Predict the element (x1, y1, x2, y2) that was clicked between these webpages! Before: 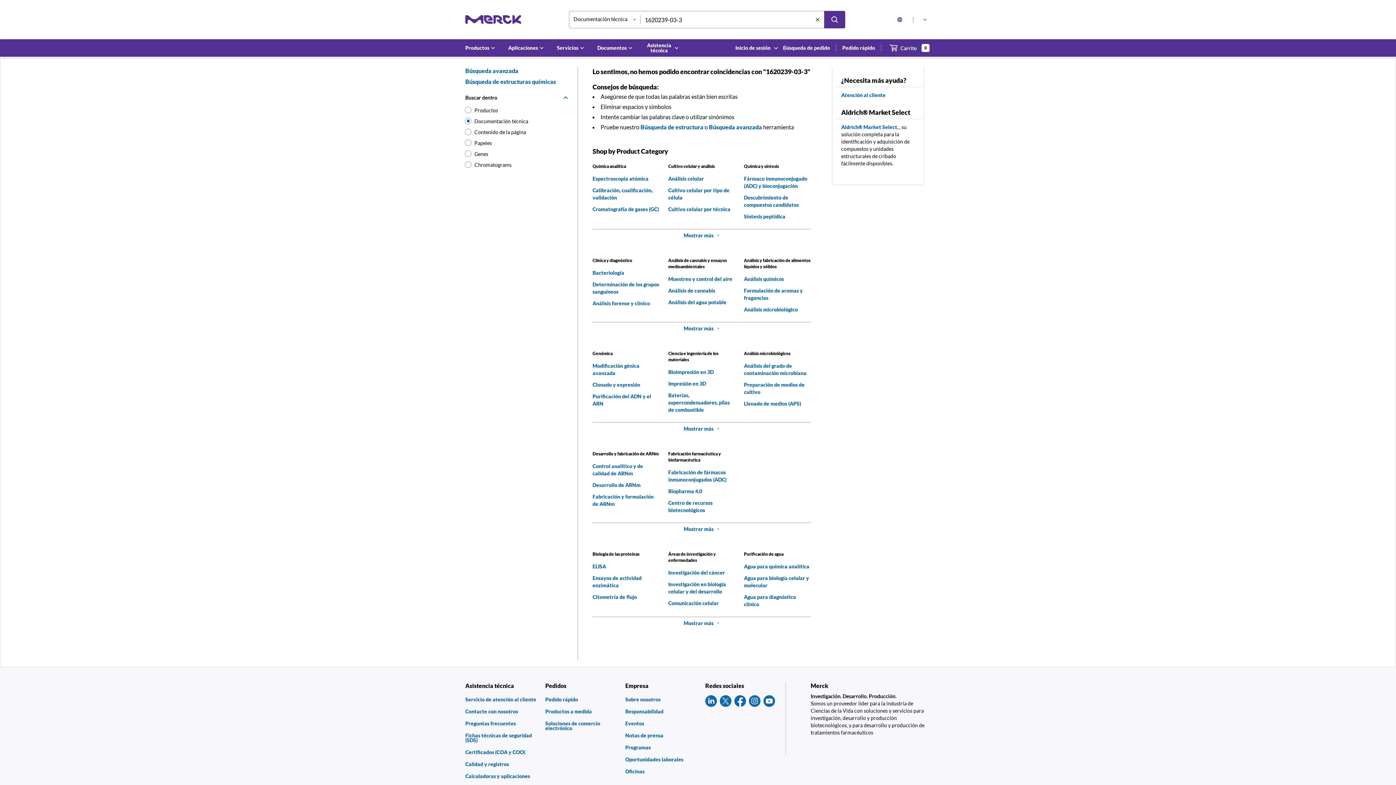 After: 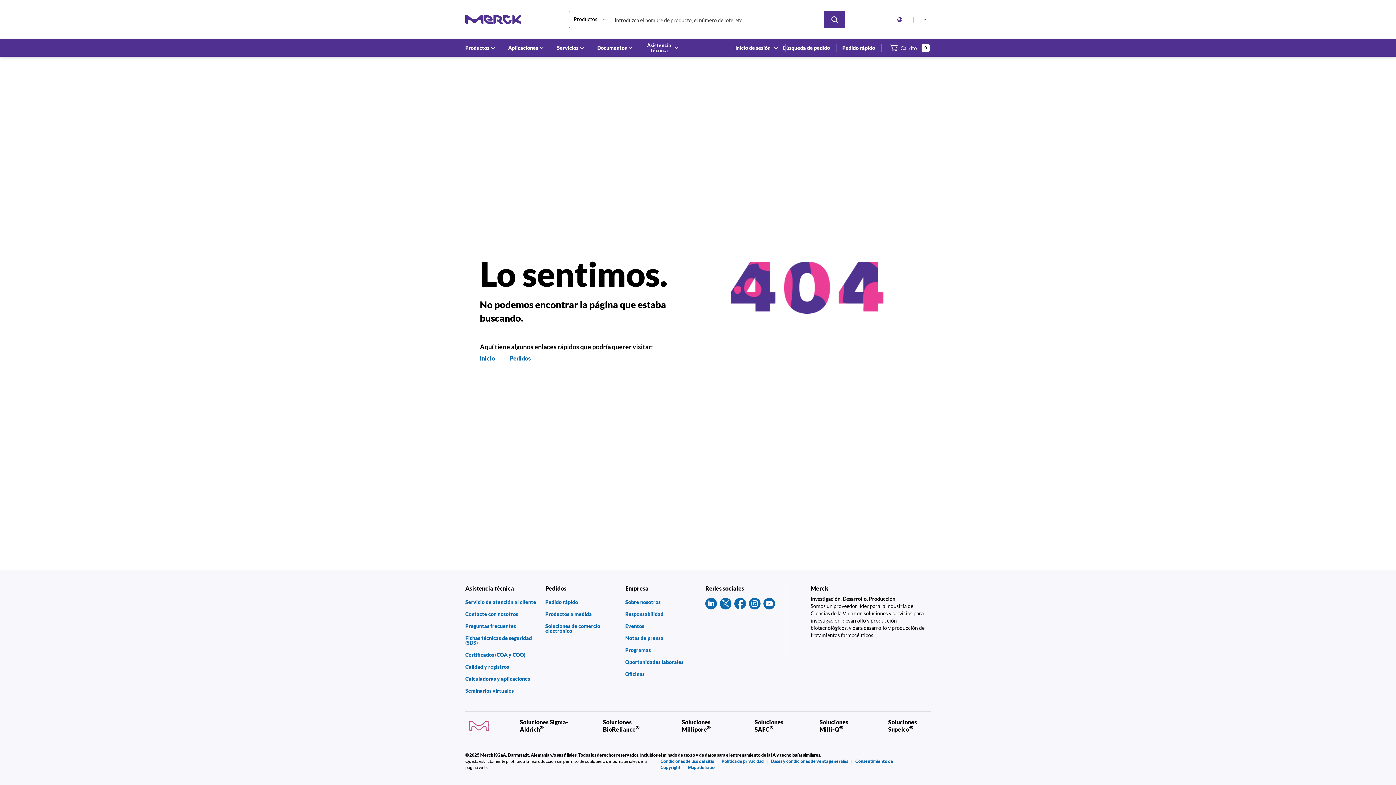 Action: bbox: (465, 15, 521, 23) label: Merck Inicio